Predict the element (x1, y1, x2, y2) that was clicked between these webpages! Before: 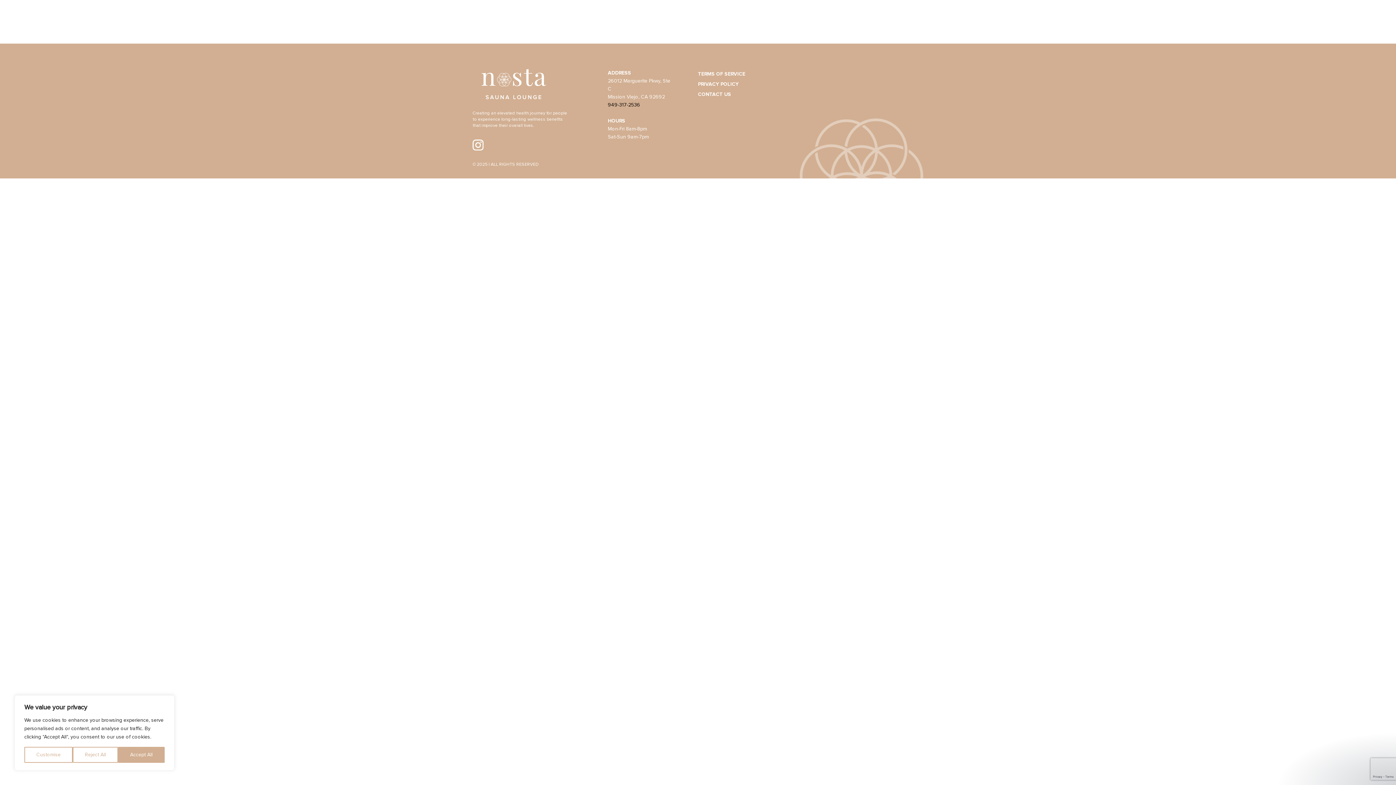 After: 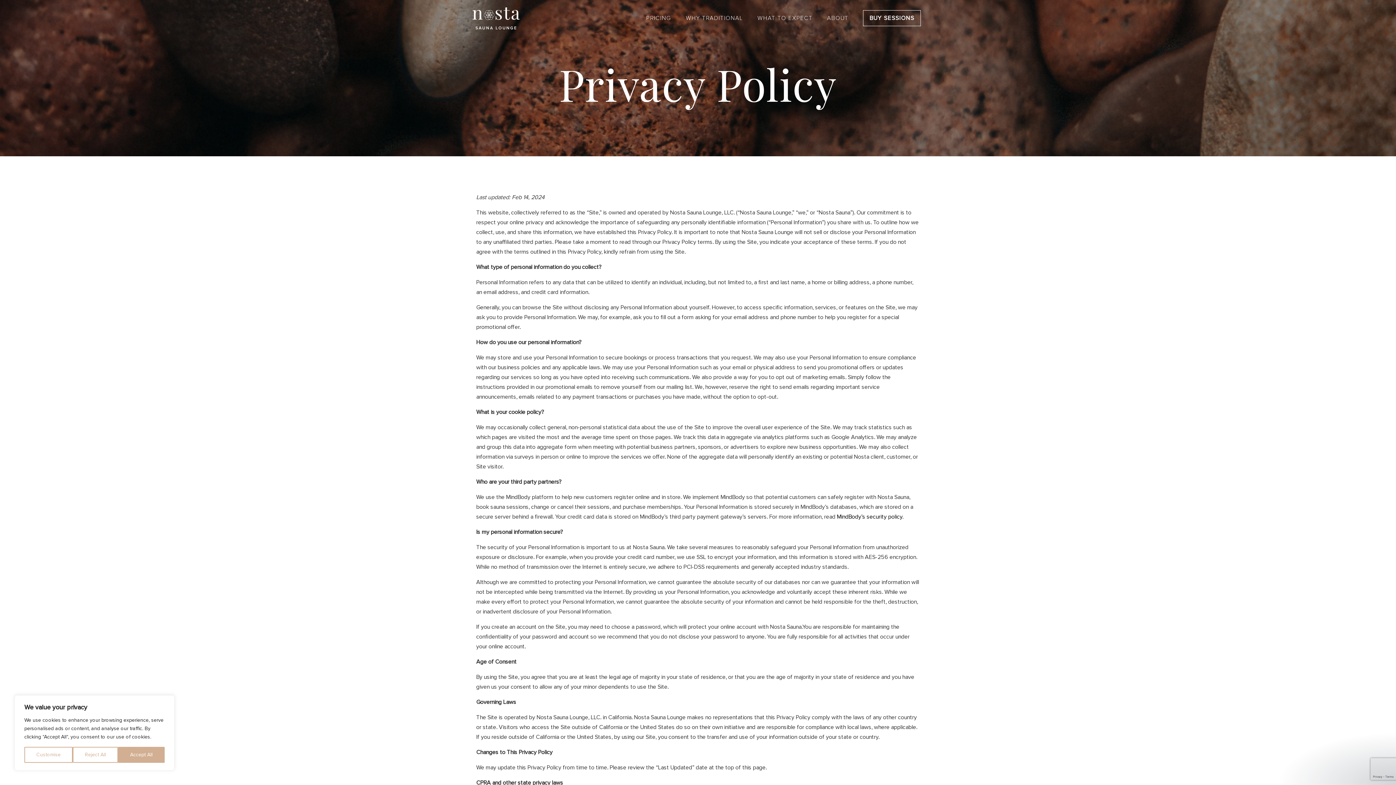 Action: bbox: (698, 81, 738, 87) label: PRIVACY POLICY